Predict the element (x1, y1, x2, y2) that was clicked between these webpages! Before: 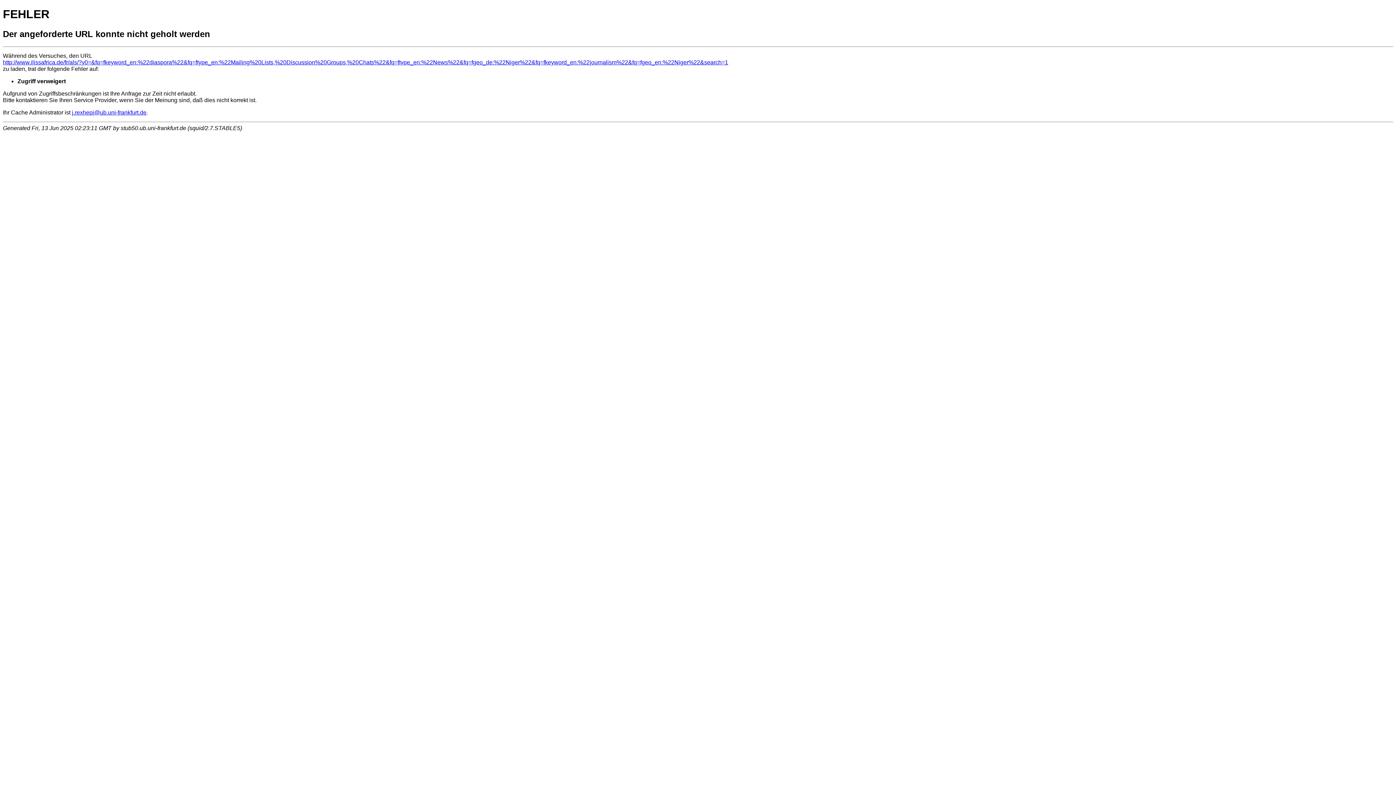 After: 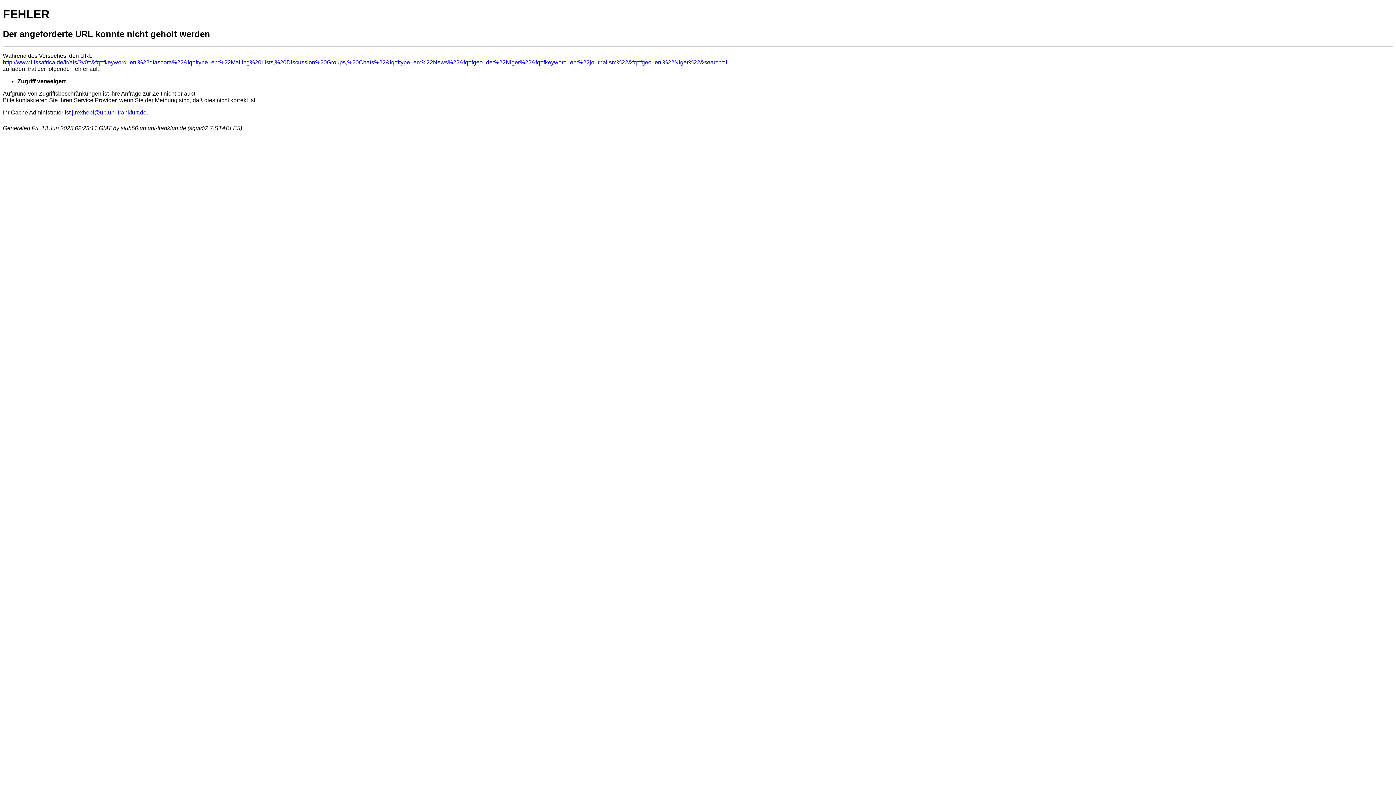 Action: label: j.rexhepi@ub.uni-frankfurt.de bbox: (72, 109, 146, 115)